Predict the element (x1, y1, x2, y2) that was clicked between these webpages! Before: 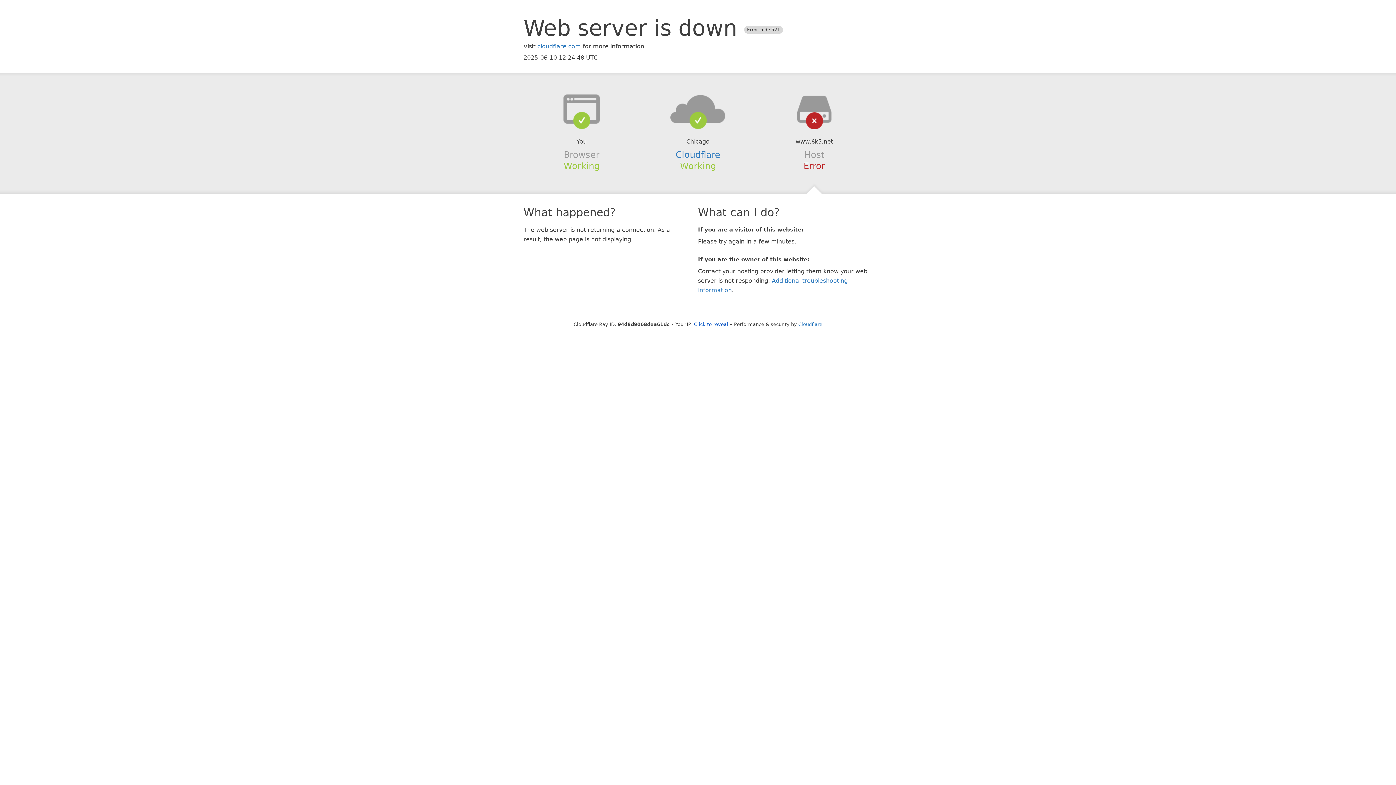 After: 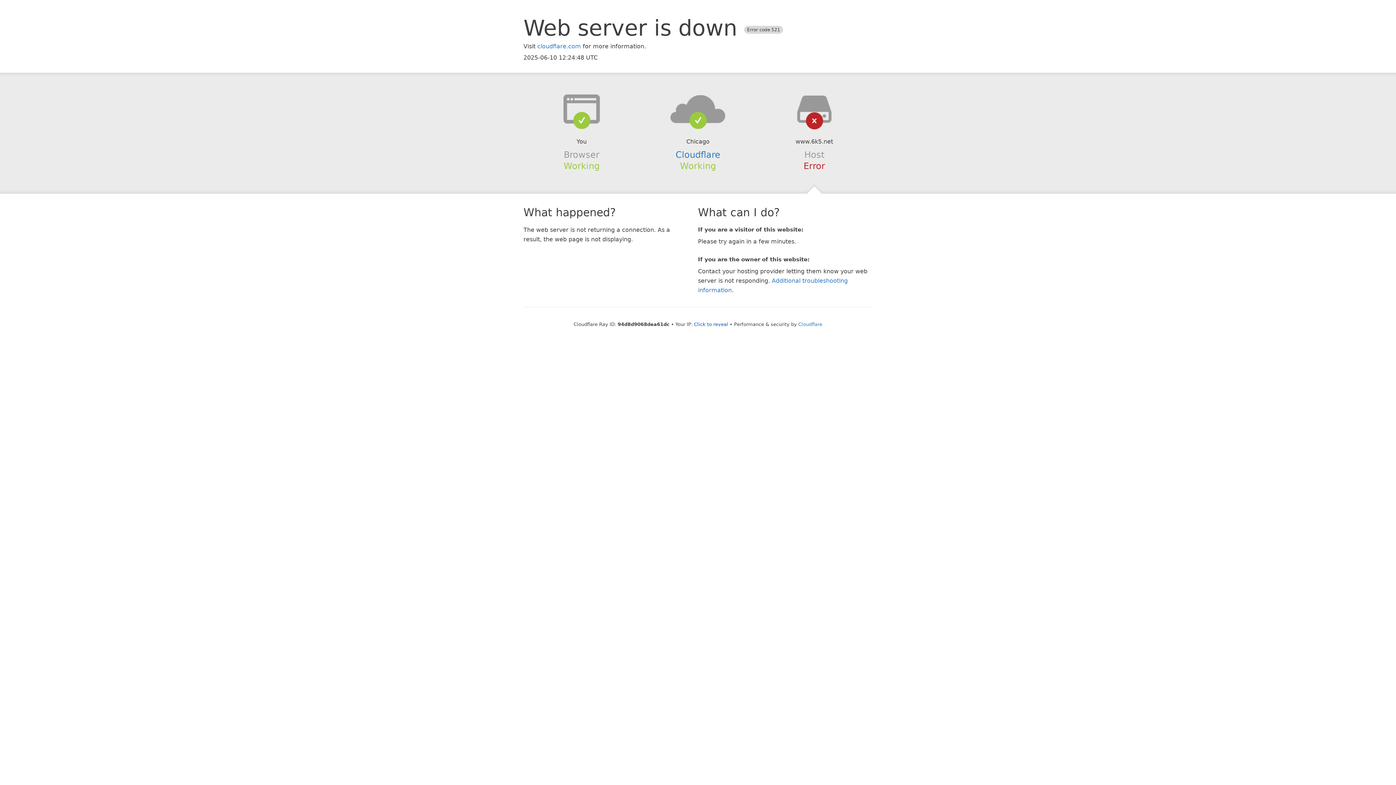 Action: bbox: (639, 94, 756, 123)